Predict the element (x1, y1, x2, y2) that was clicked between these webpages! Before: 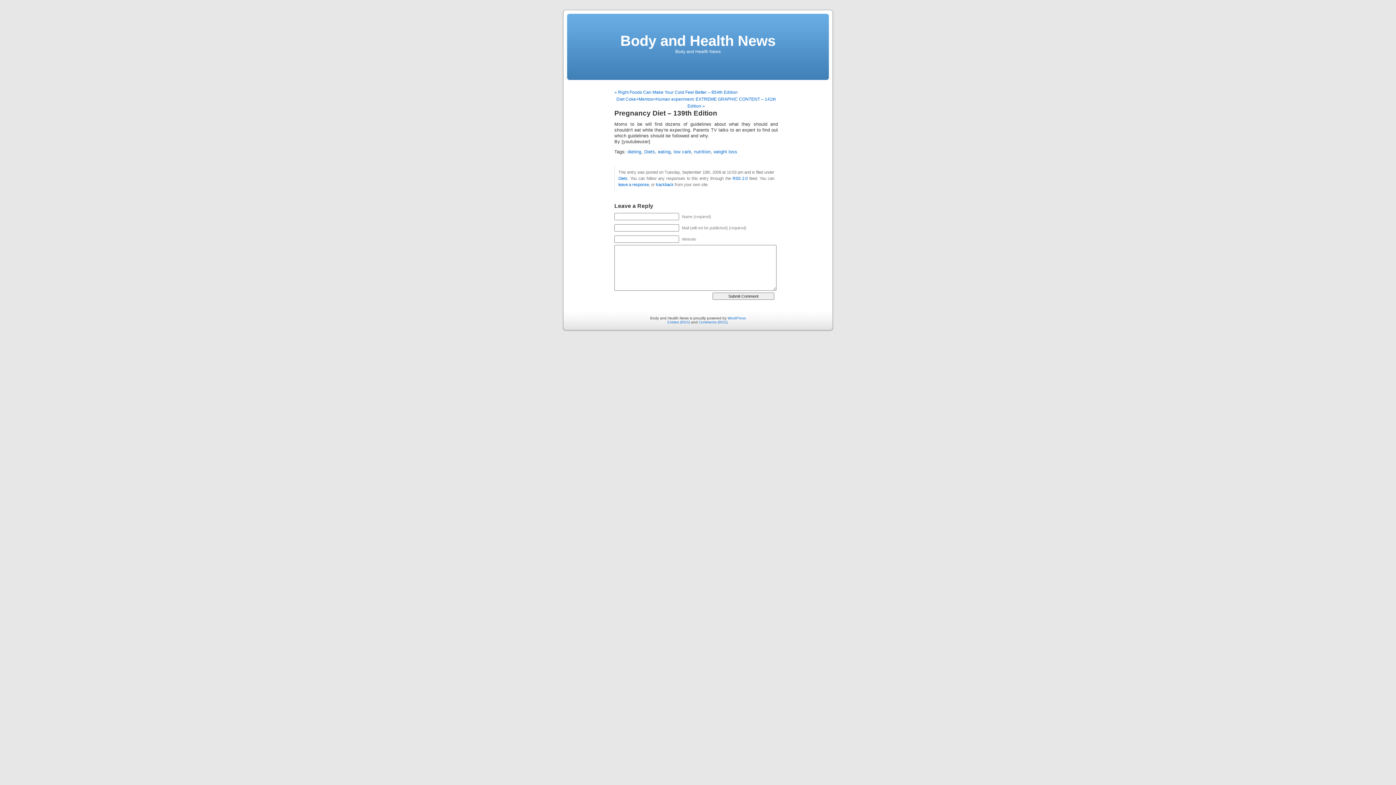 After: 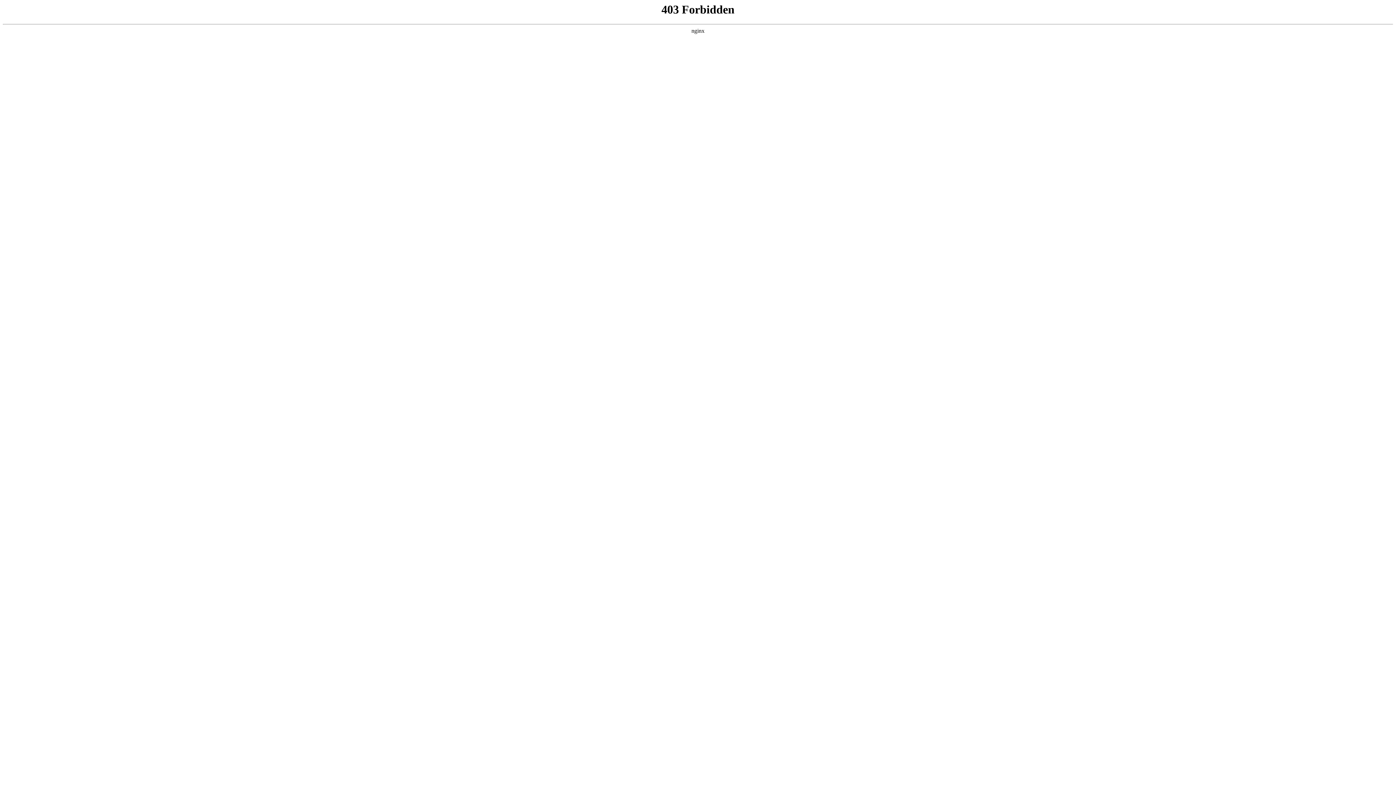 Action: label: WordPress bbox: (727, 316, 746, 320)